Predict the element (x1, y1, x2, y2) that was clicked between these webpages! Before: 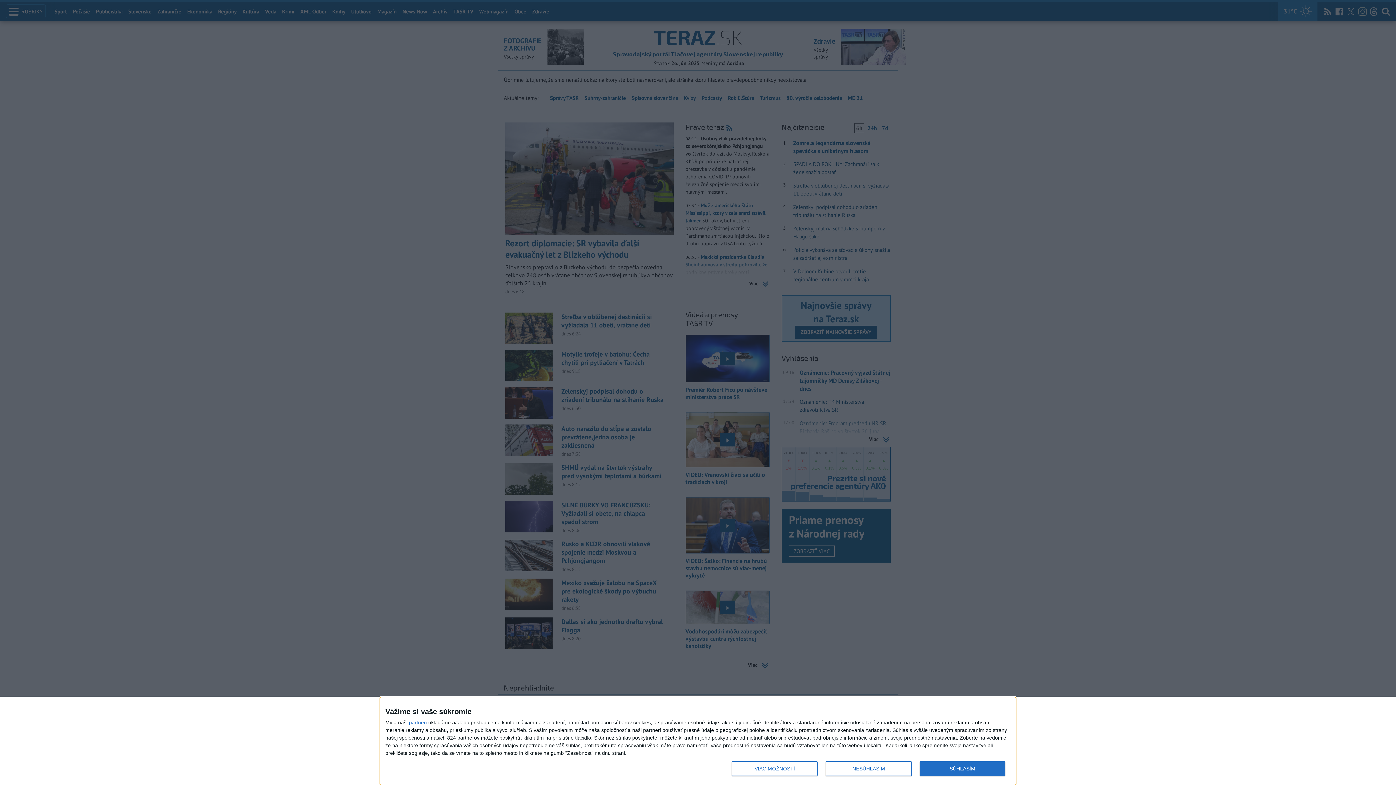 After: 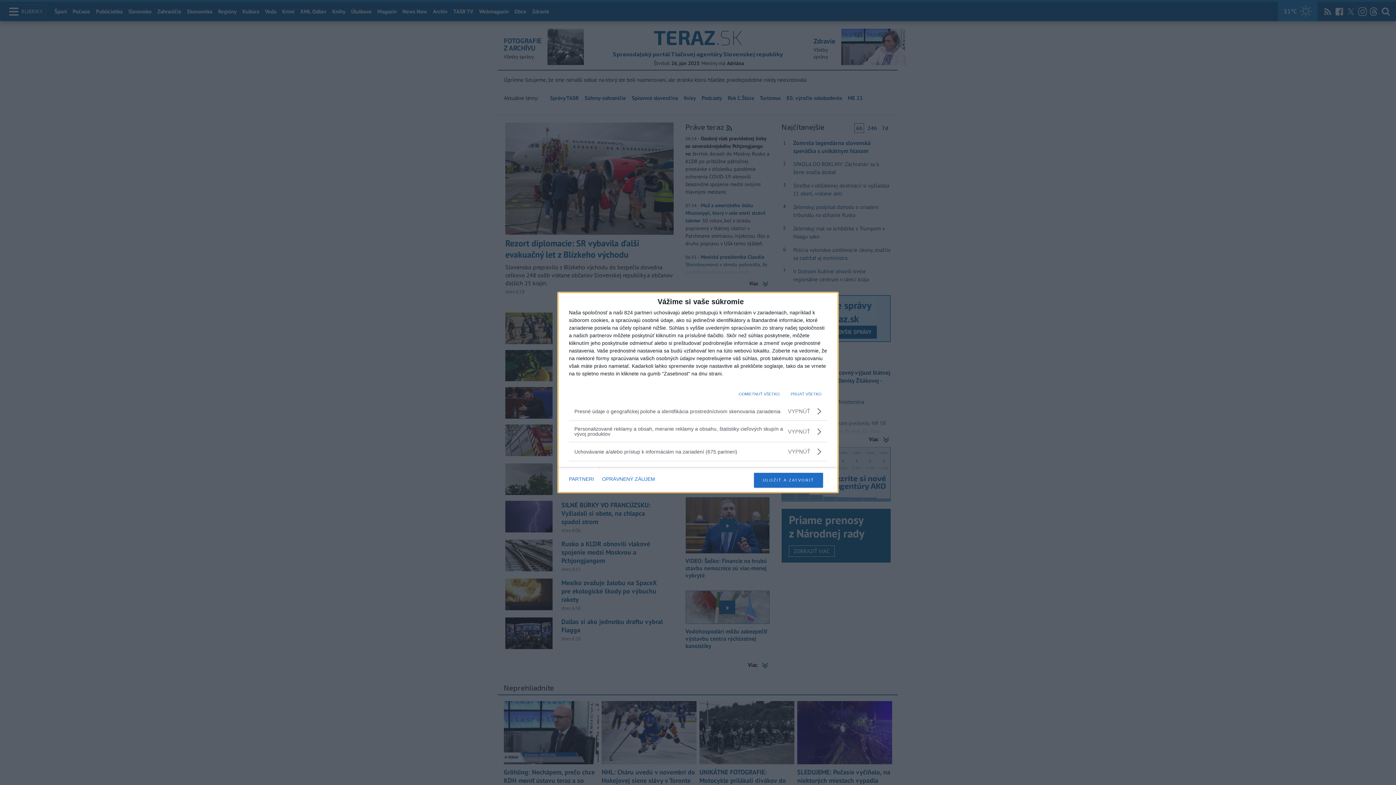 Action: label: VIAC MOŽNOSTÍ bbox: (732, 761, 817, 776)